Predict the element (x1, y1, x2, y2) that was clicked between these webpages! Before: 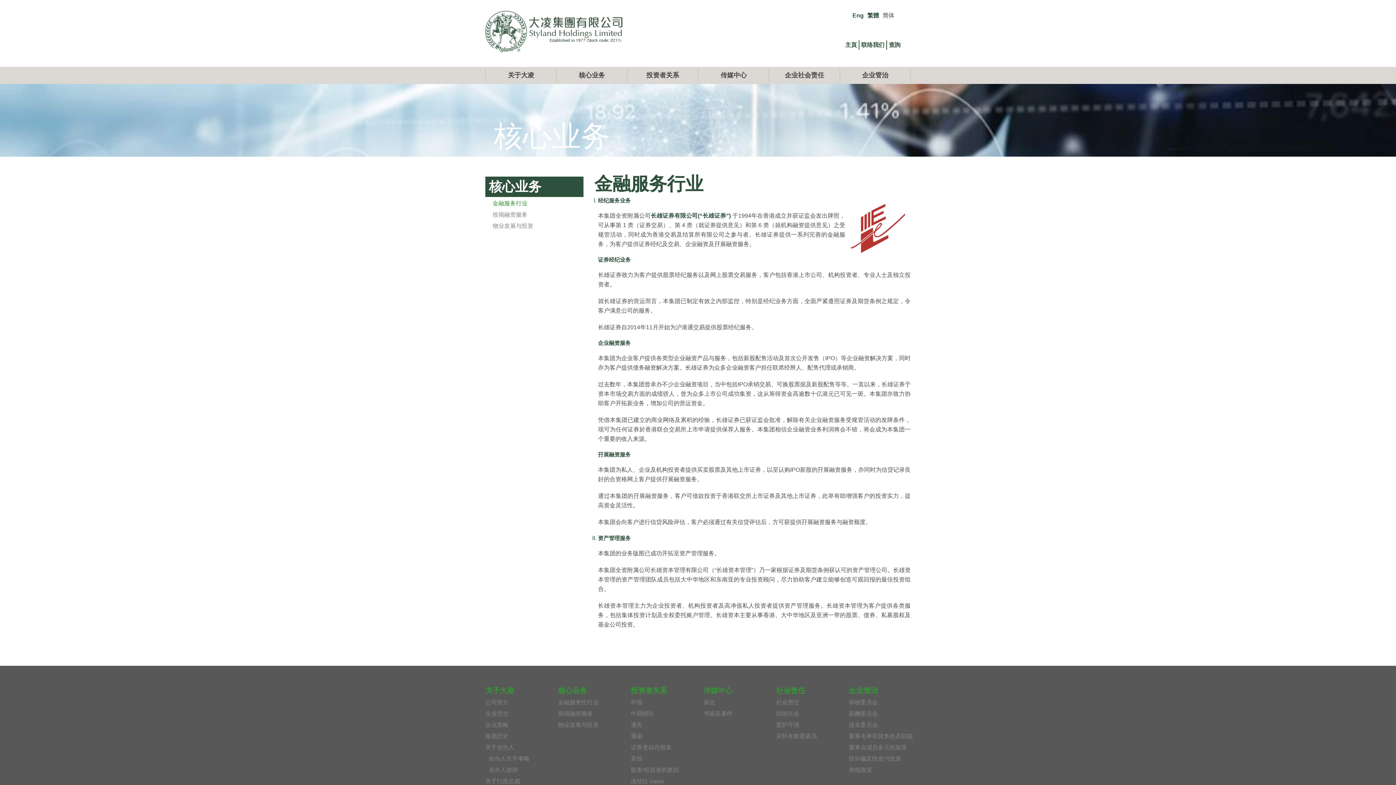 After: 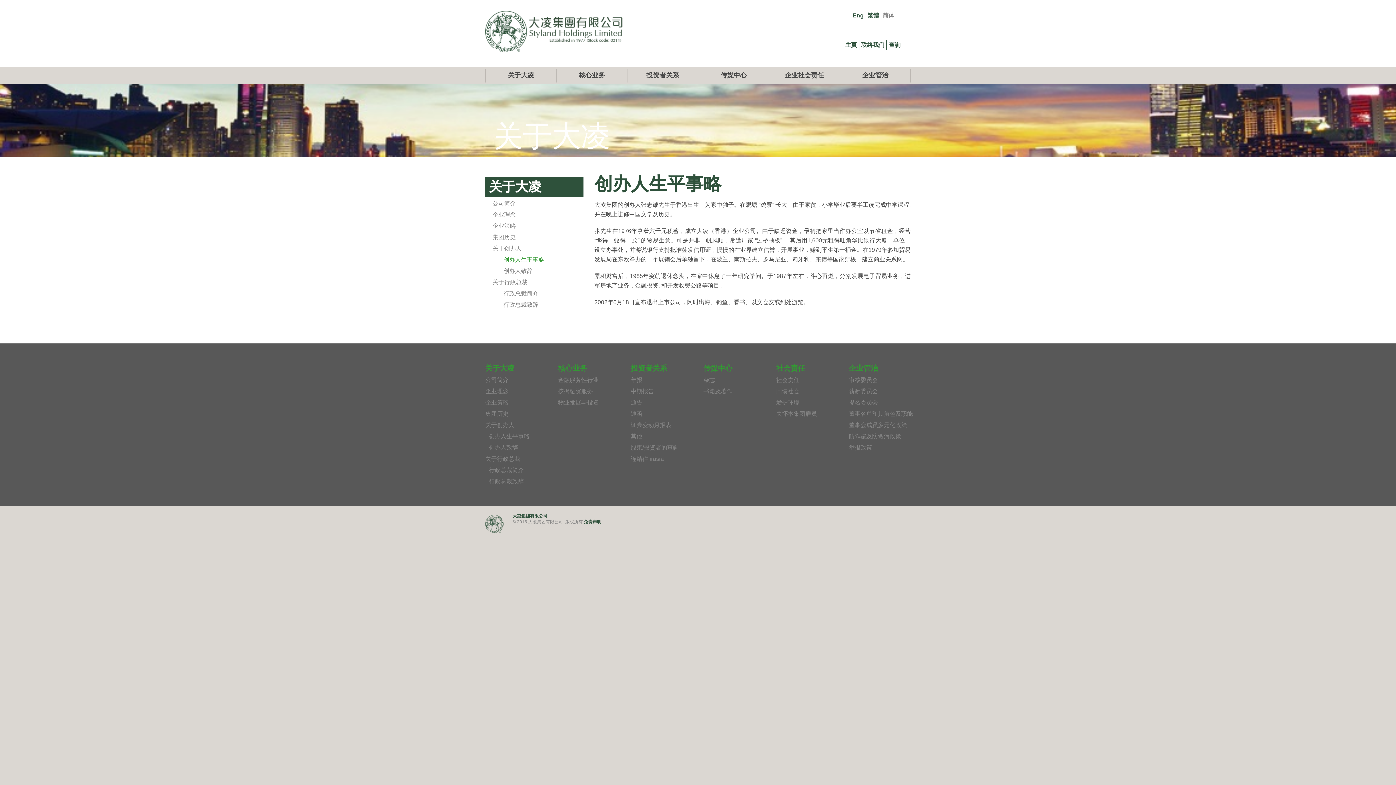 Action: label: 关于创办人 bbox: (485, 744, 514, 750)